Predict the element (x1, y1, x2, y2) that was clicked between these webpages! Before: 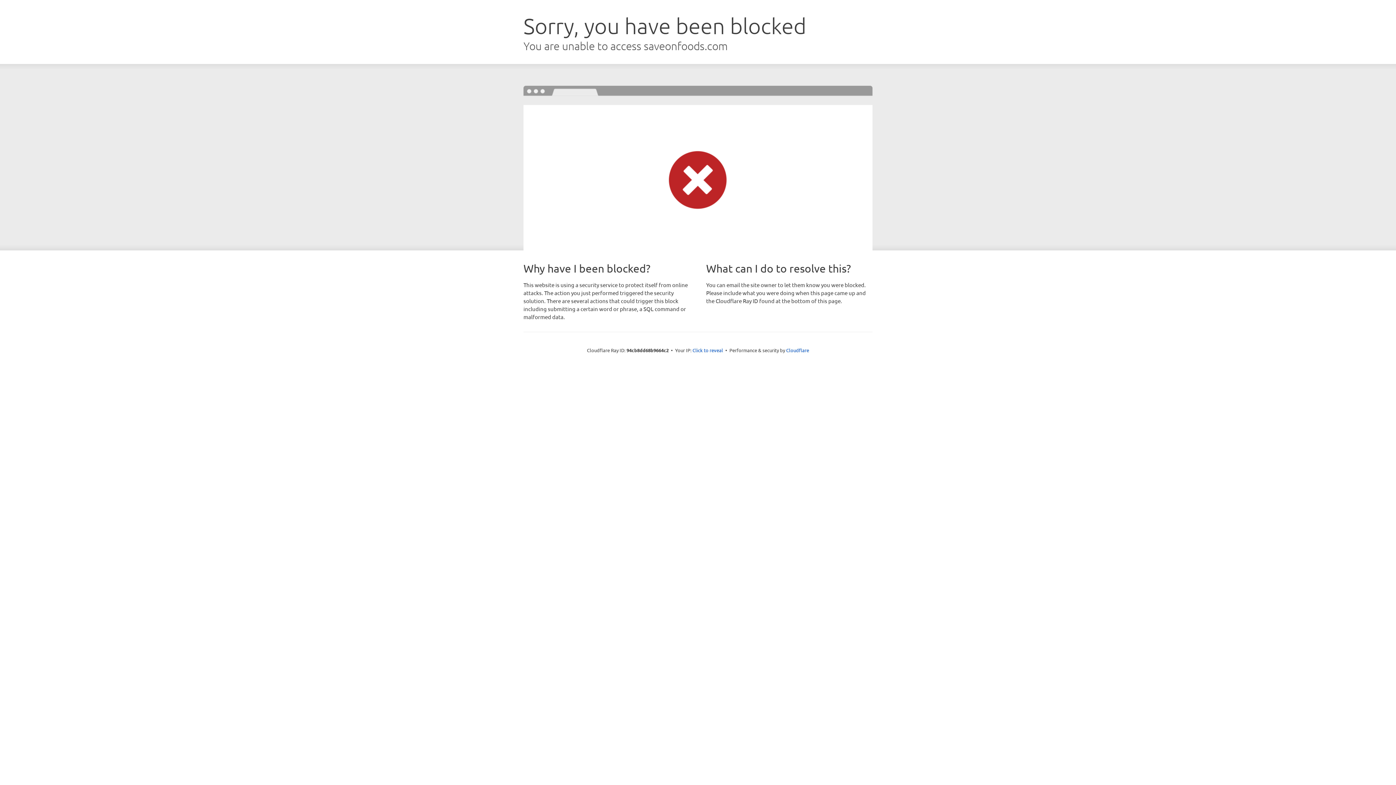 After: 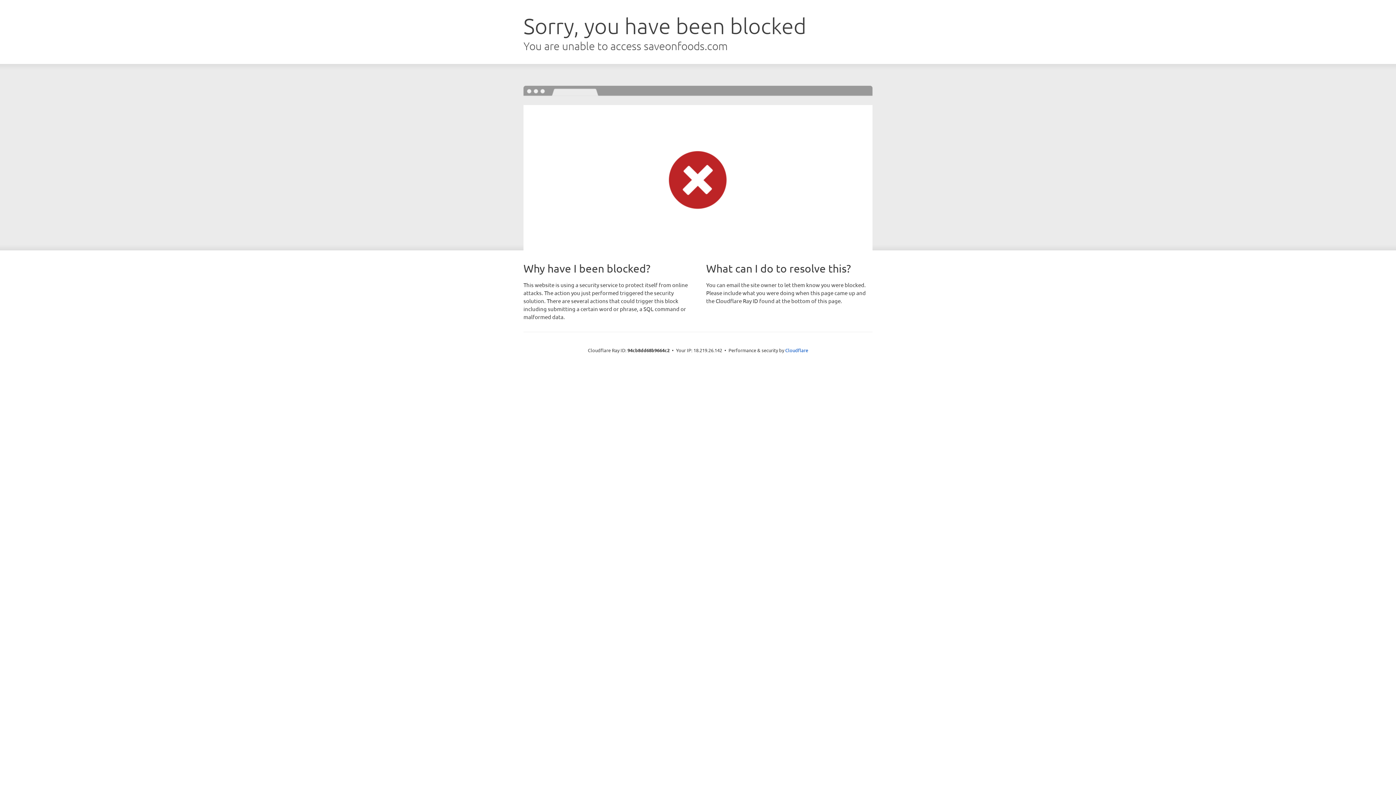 Action: bbox: (692, 346, 723, 353) label: Click to reveal